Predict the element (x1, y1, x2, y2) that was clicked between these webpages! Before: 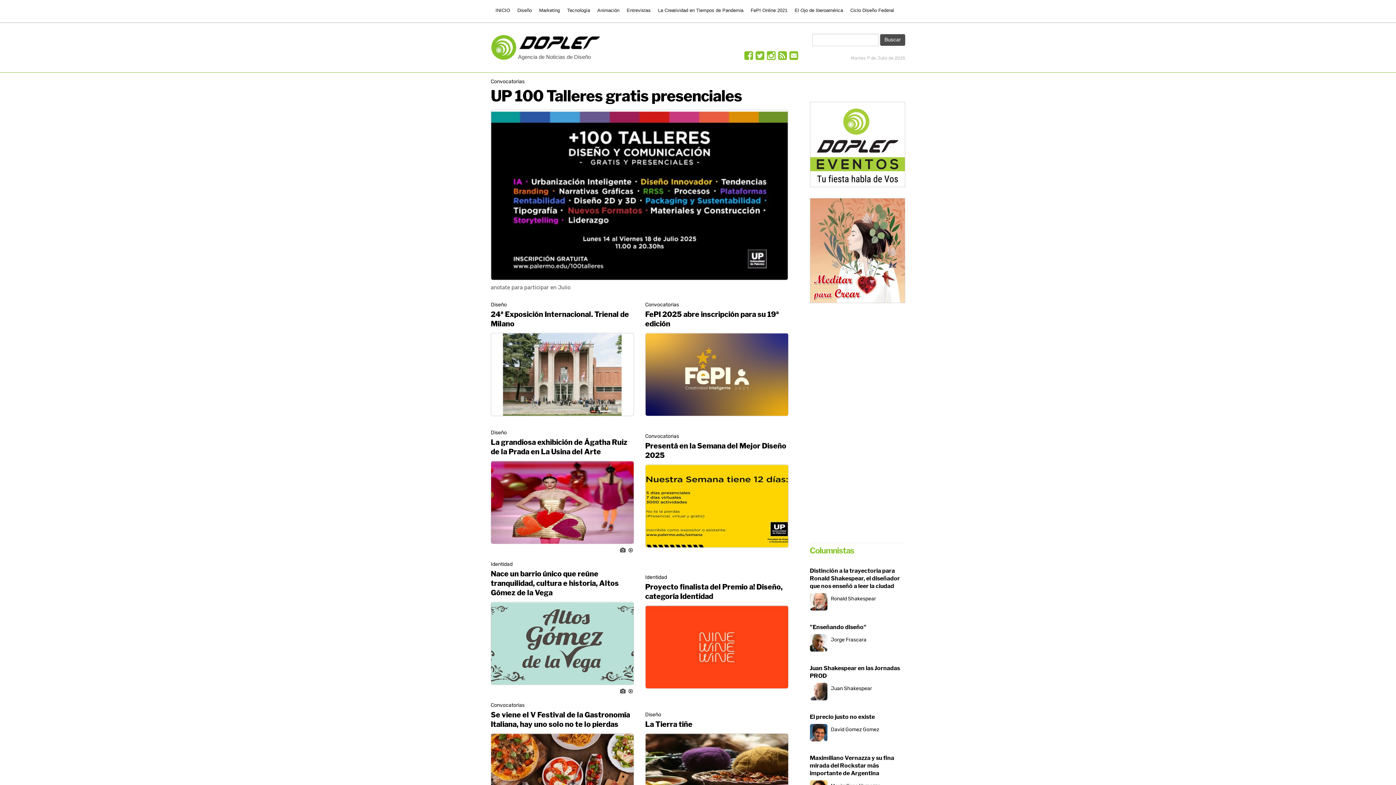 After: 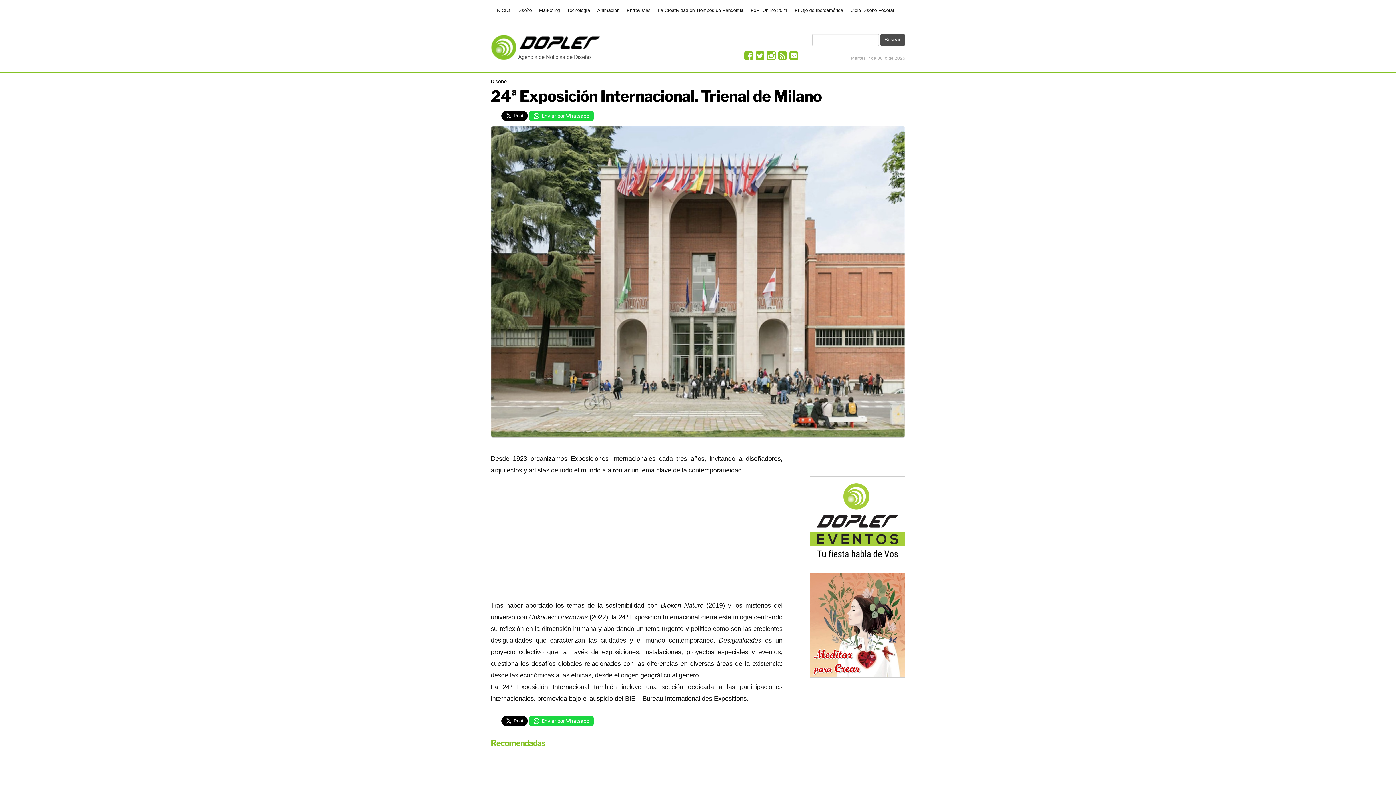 Action: bbox: (490, 370, 634, 376)